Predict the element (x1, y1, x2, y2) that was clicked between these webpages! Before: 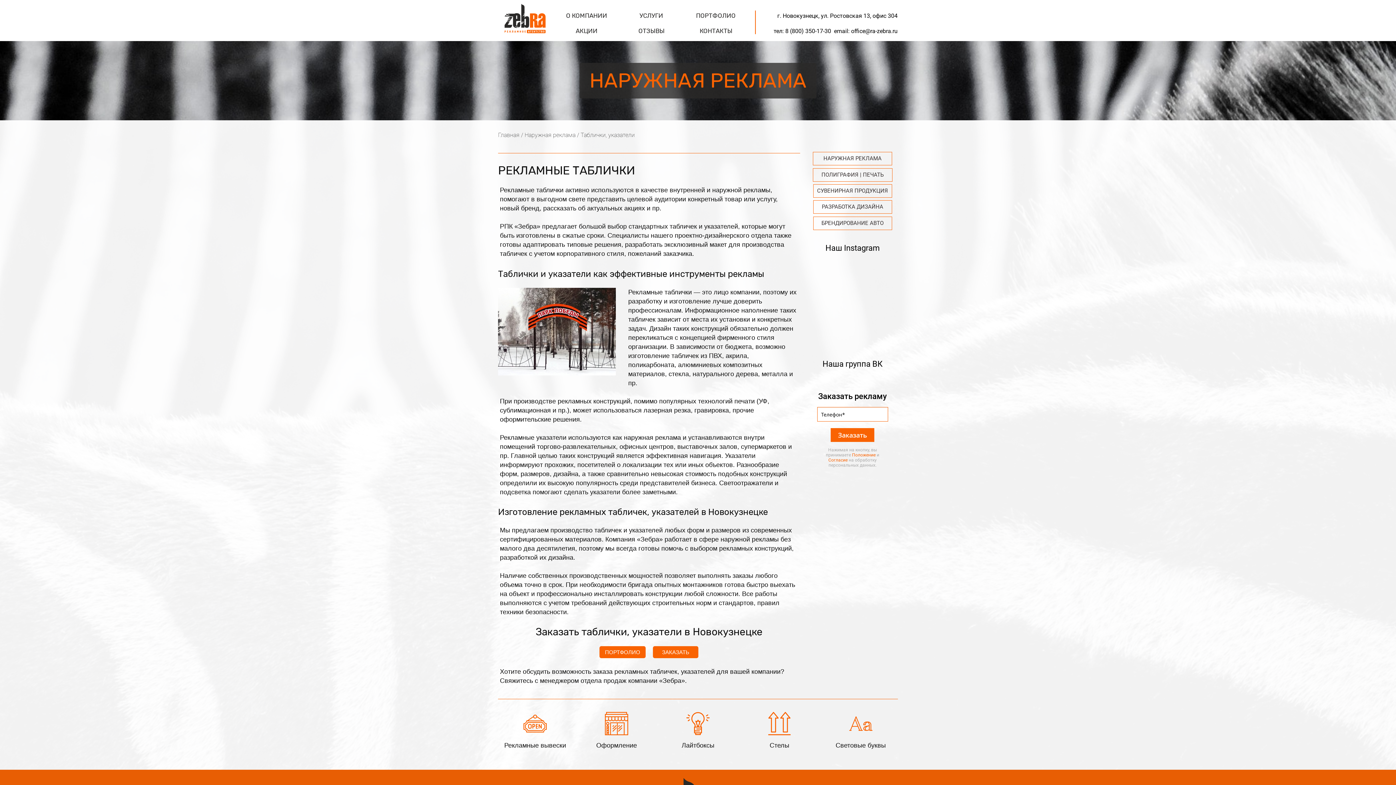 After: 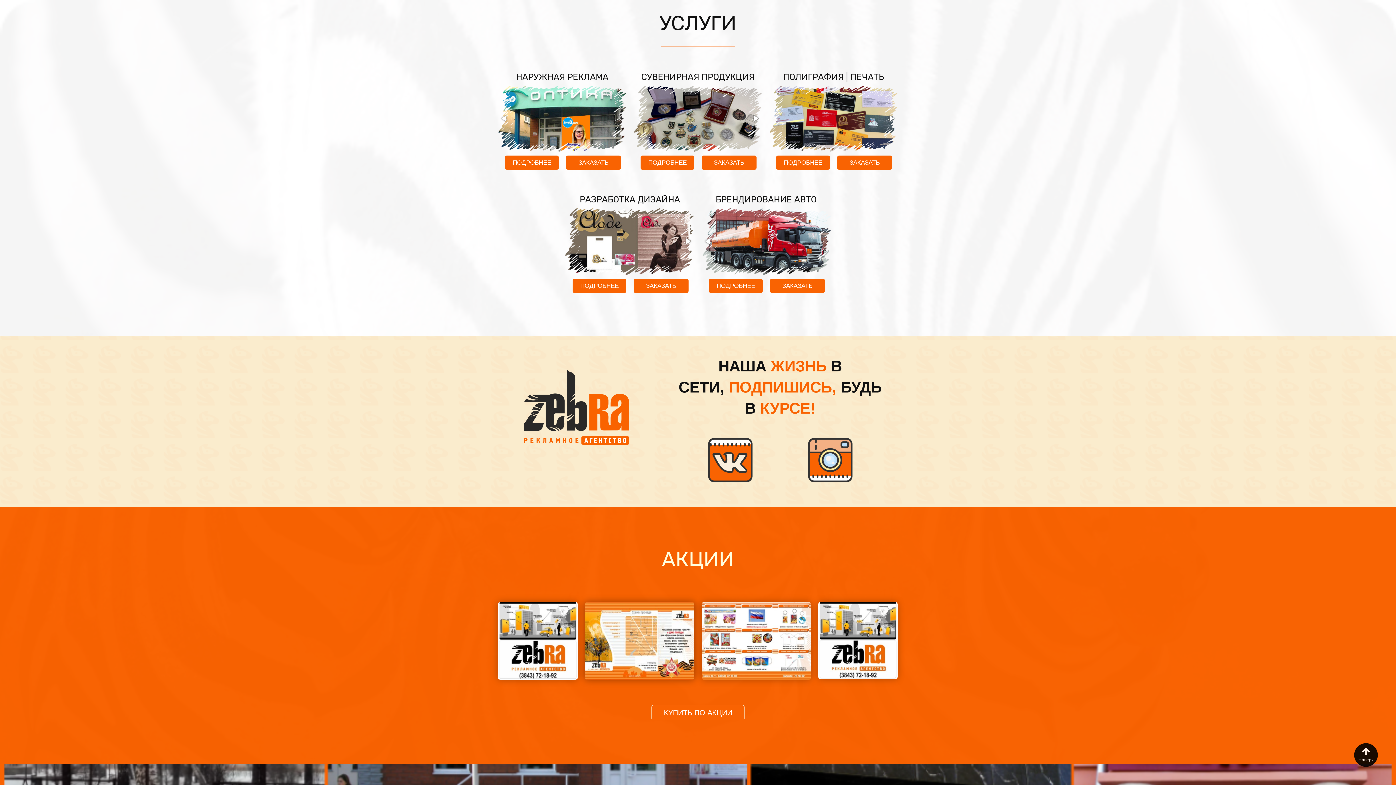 Action: label: УСЛУГИ bbox: (639, 11, 663, 20)